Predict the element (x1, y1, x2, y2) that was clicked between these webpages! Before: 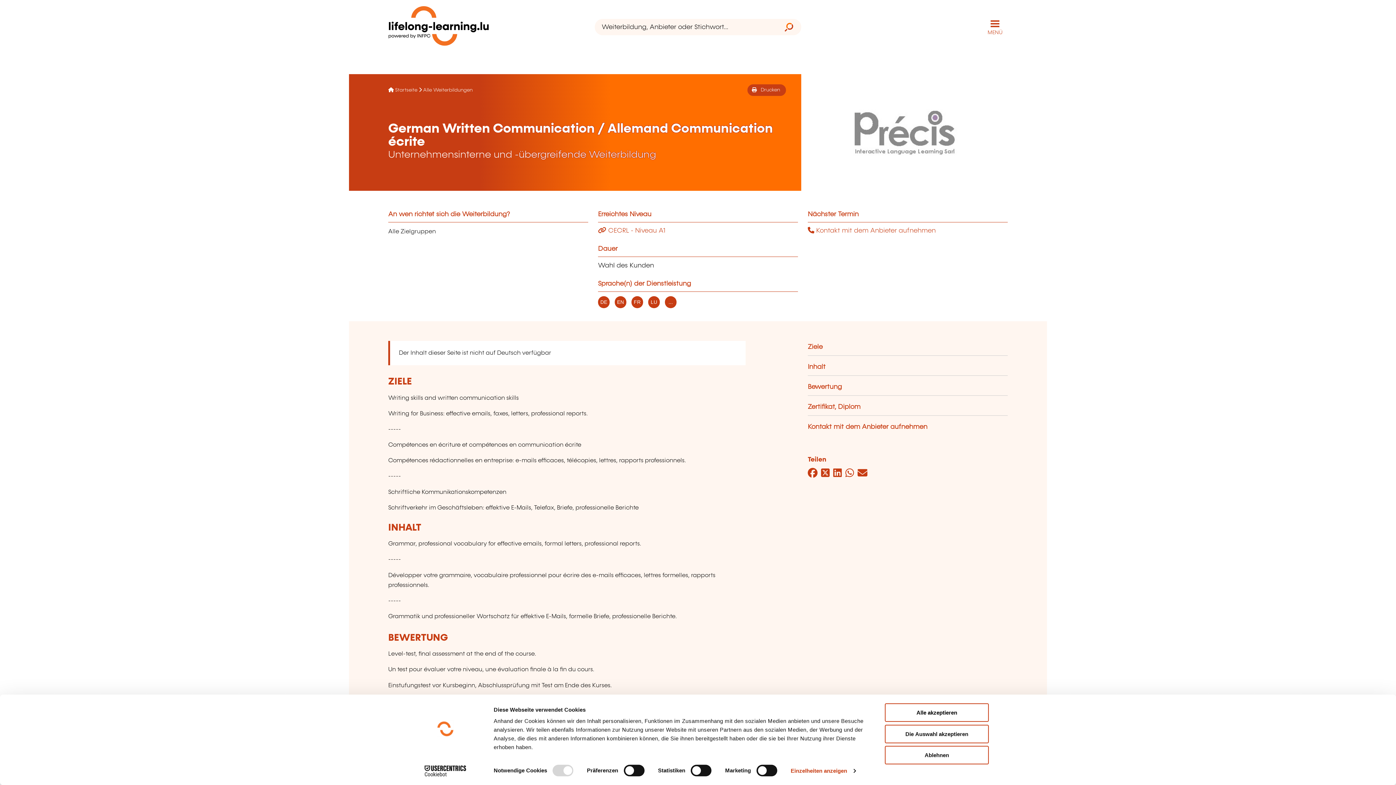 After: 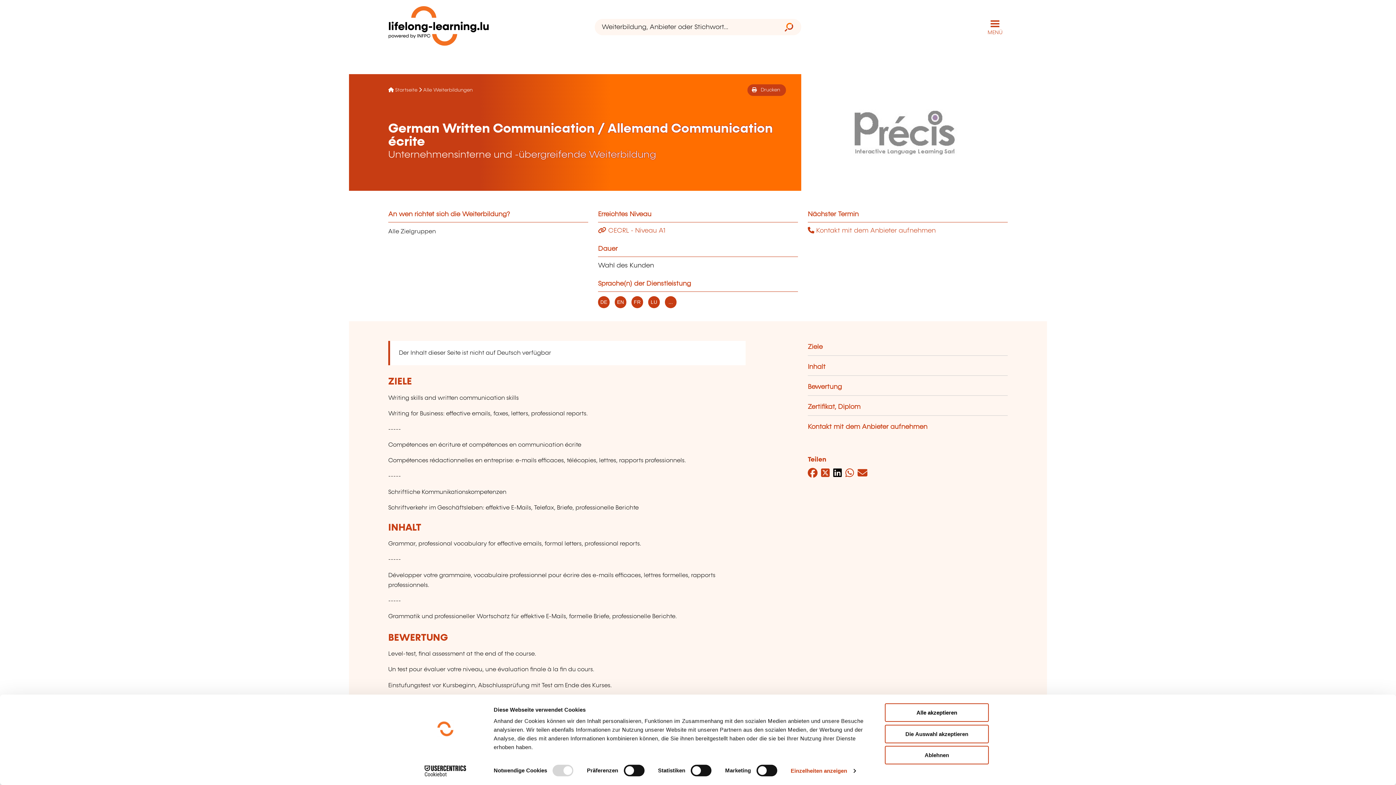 Action: bbox: (833, 469, 842, 478) label: LinkedIn